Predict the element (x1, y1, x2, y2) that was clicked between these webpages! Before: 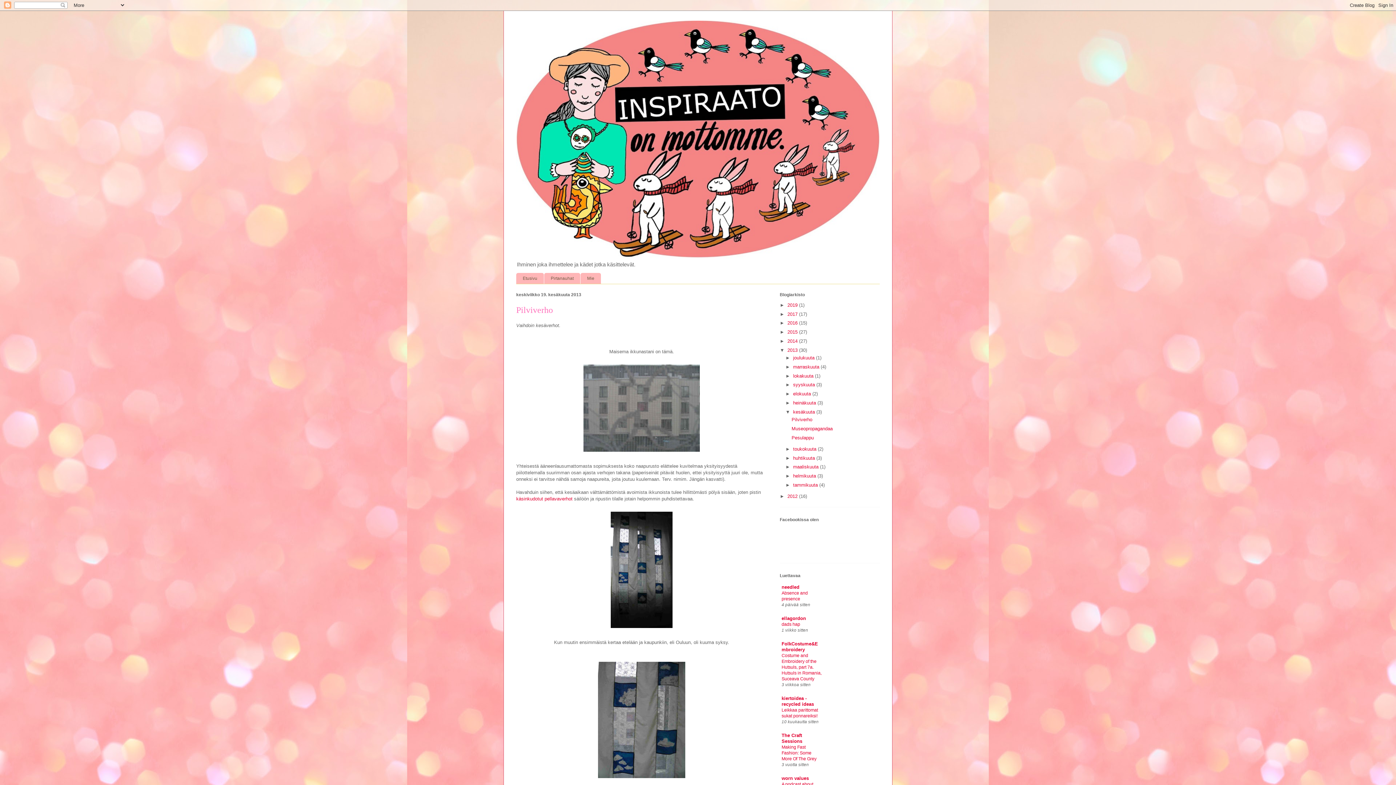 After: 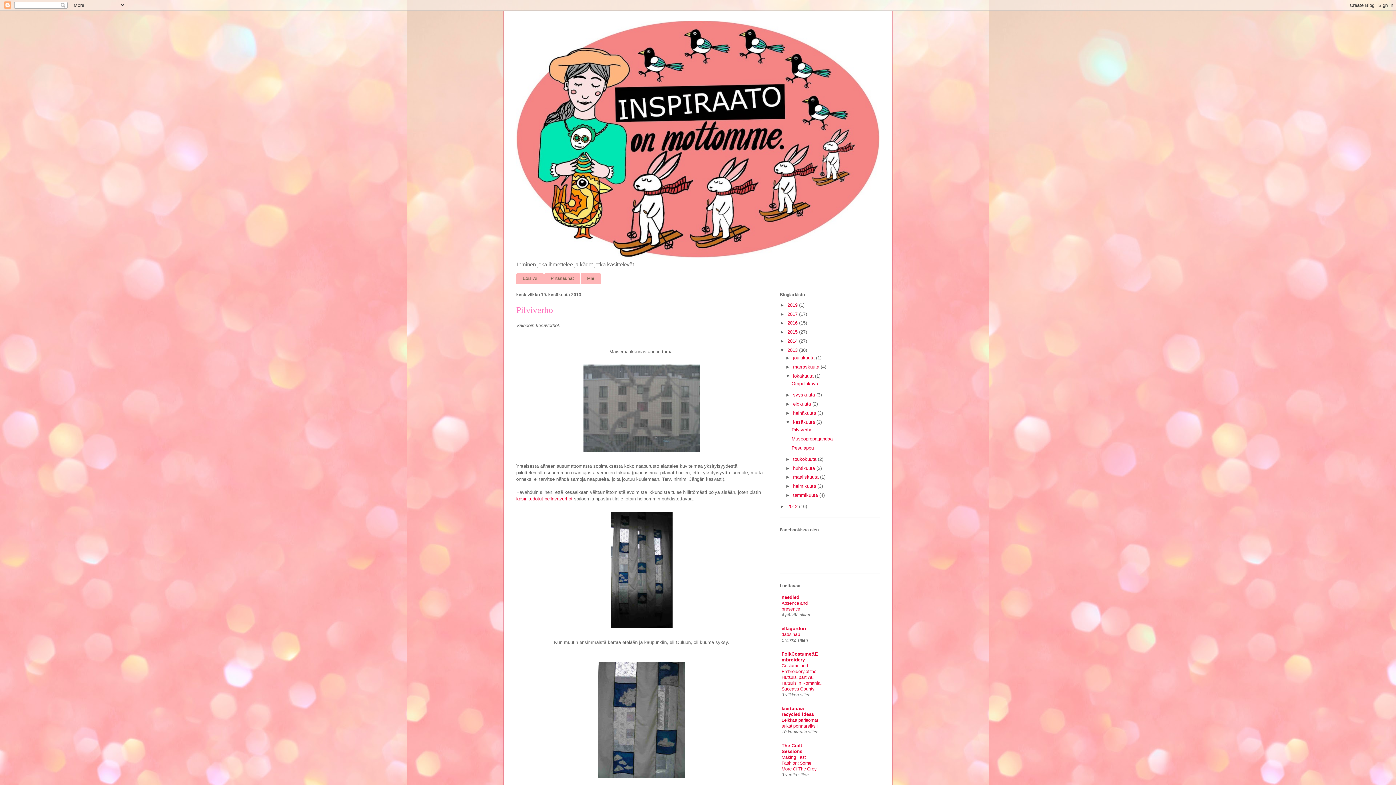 Action: bbox: (785, 373, 793, 378) label: ►  